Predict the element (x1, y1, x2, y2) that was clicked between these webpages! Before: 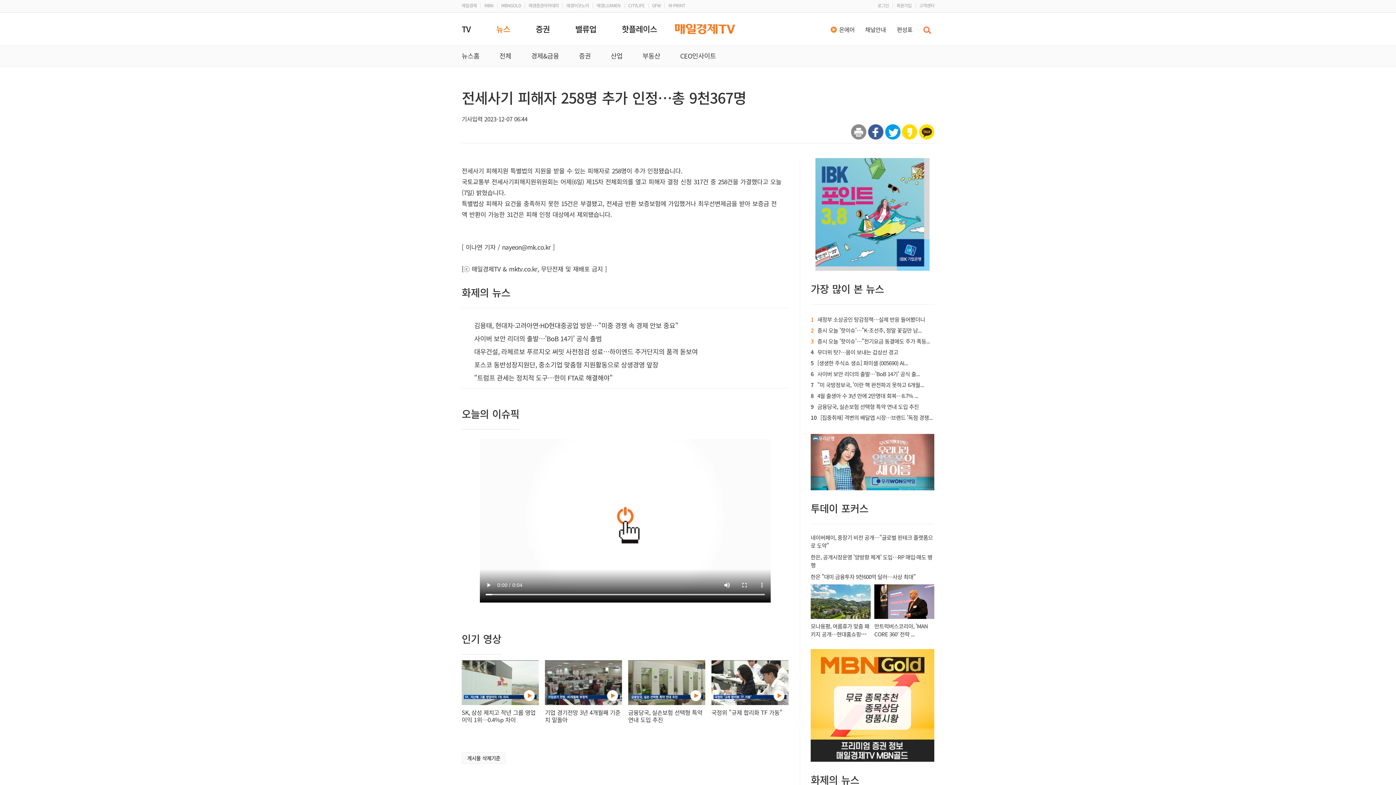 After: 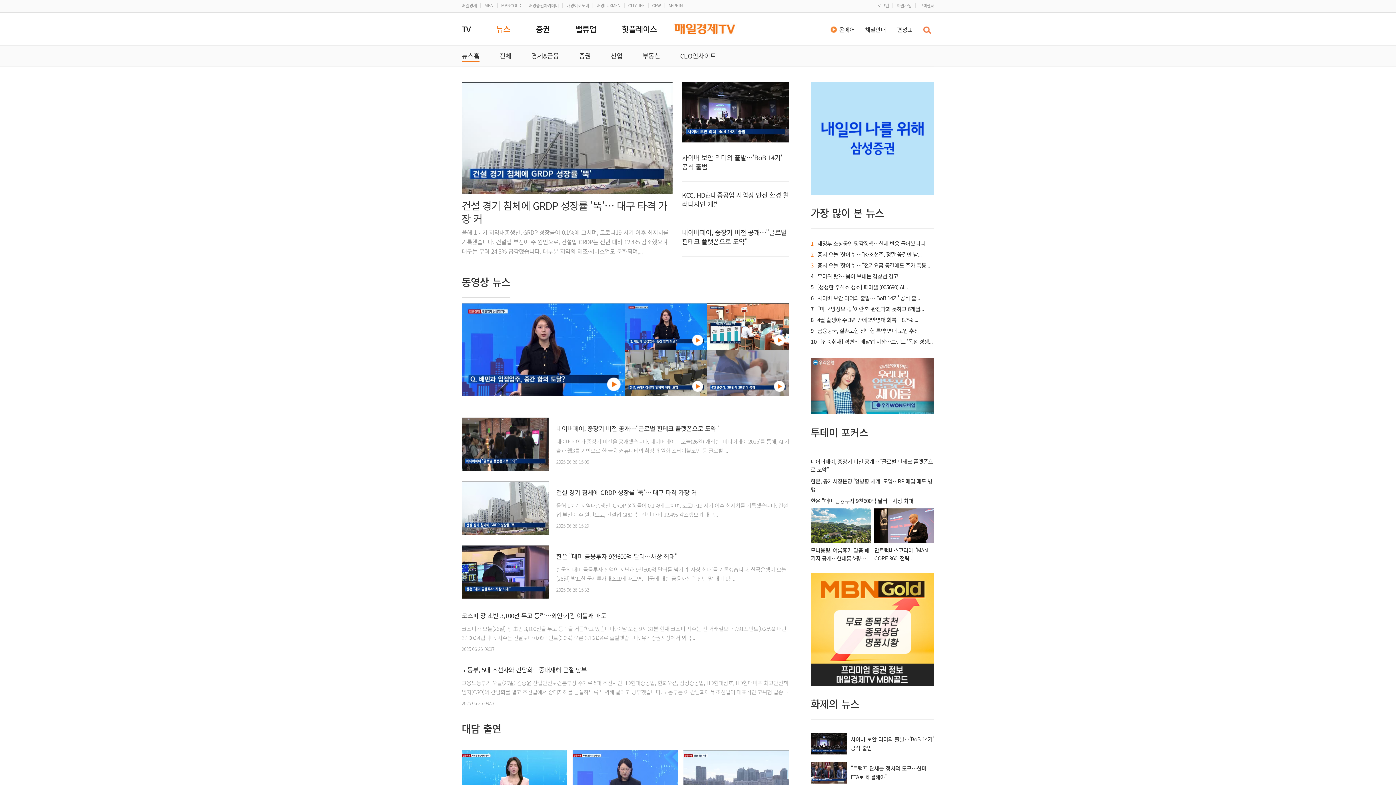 Action: label: 뉴스 bbox: (496, 12, 510, 45)